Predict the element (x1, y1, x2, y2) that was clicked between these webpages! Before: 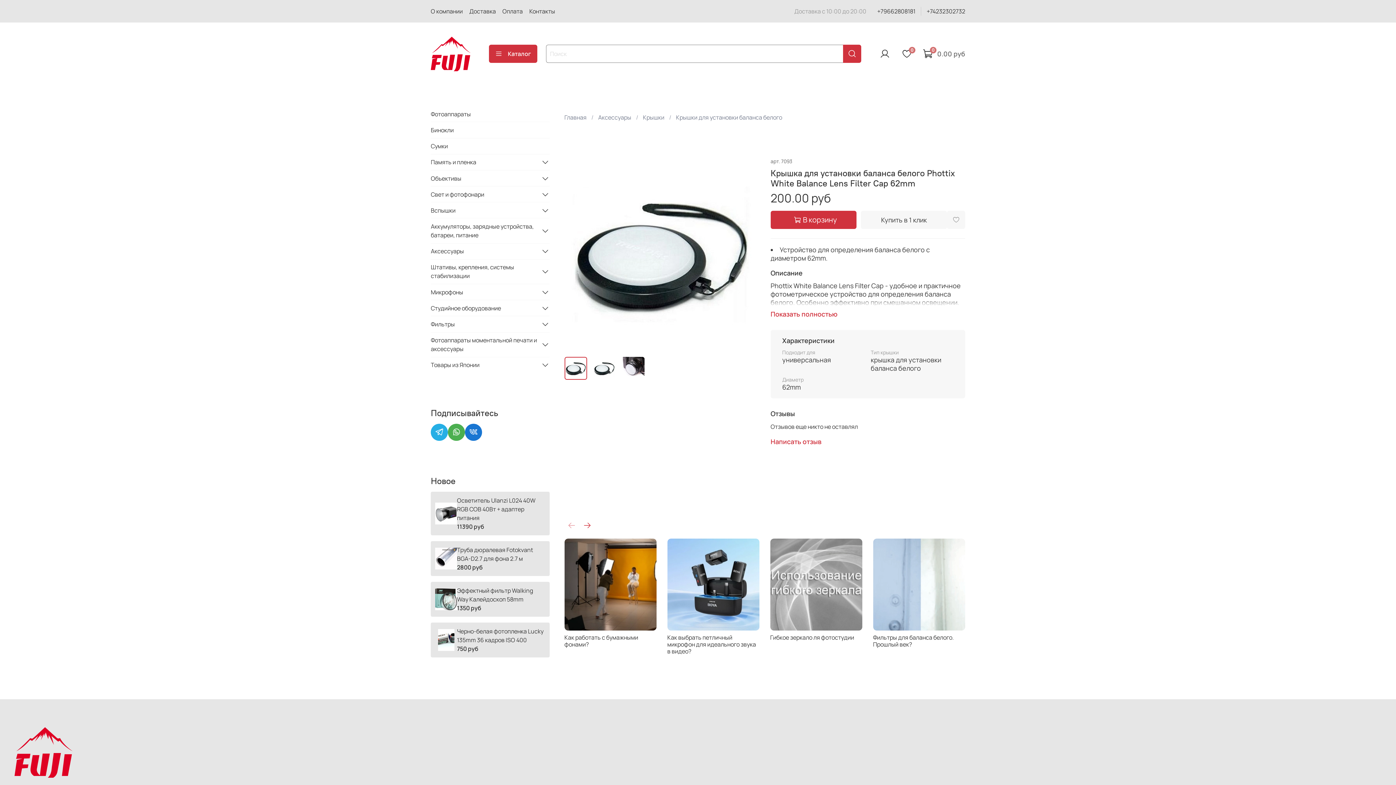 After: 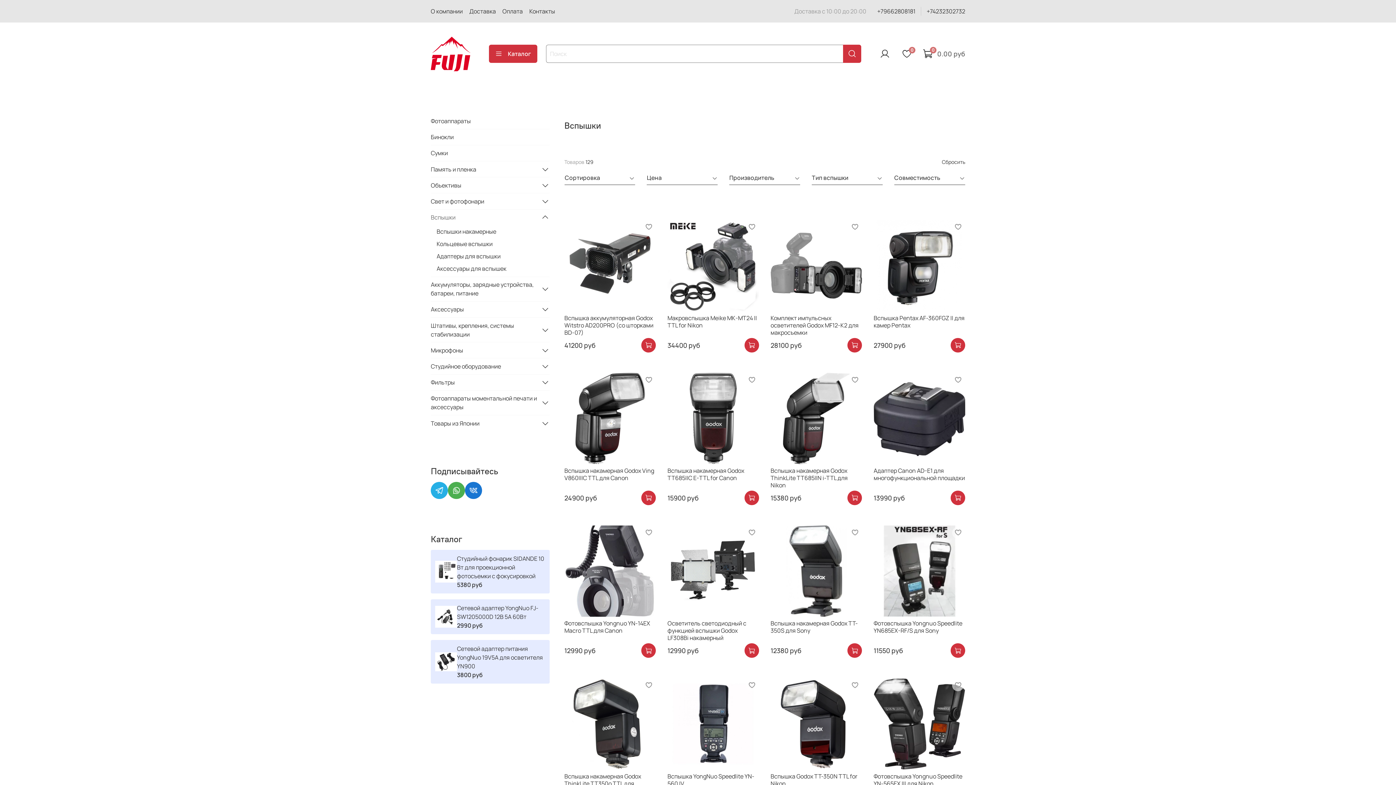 Action: label: Вспышки bbox: (430, 202, 538, 218)